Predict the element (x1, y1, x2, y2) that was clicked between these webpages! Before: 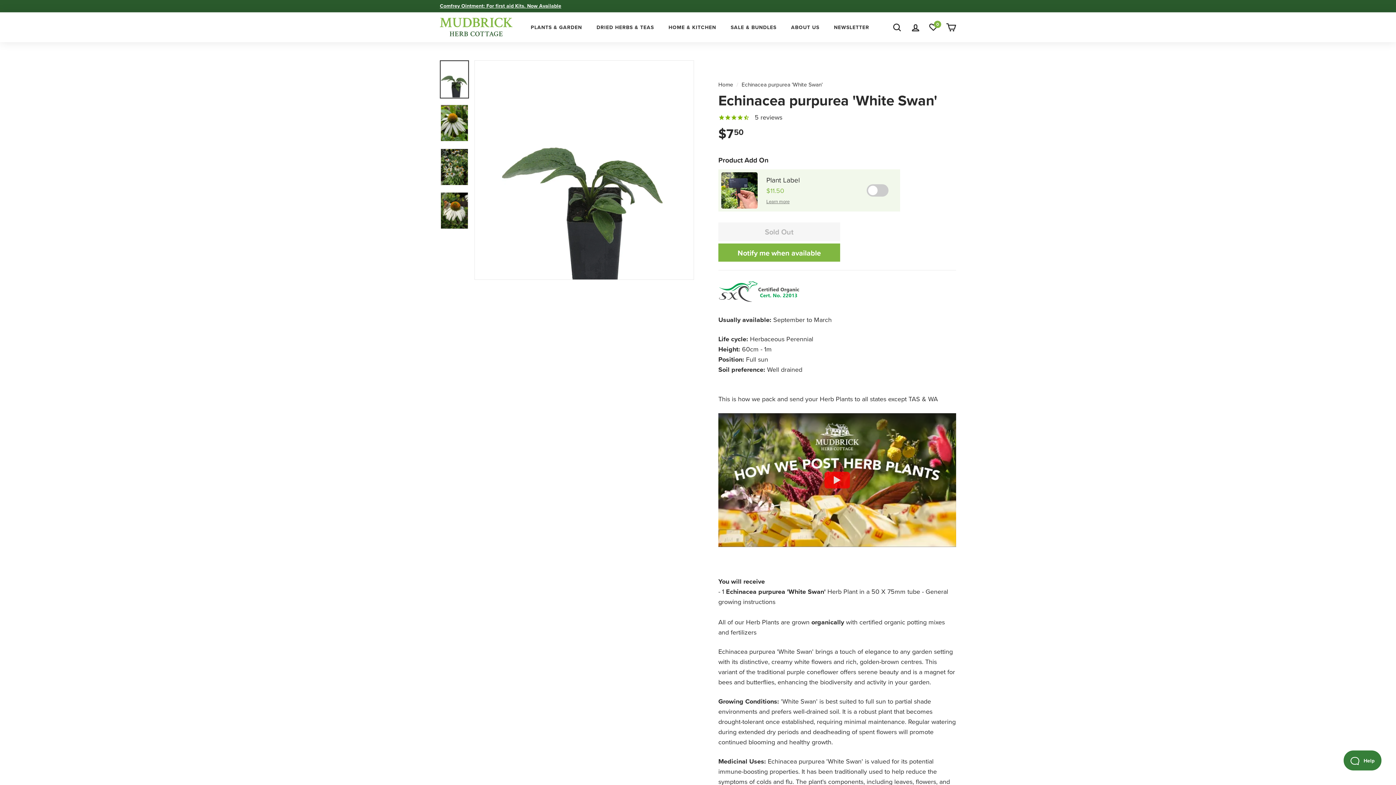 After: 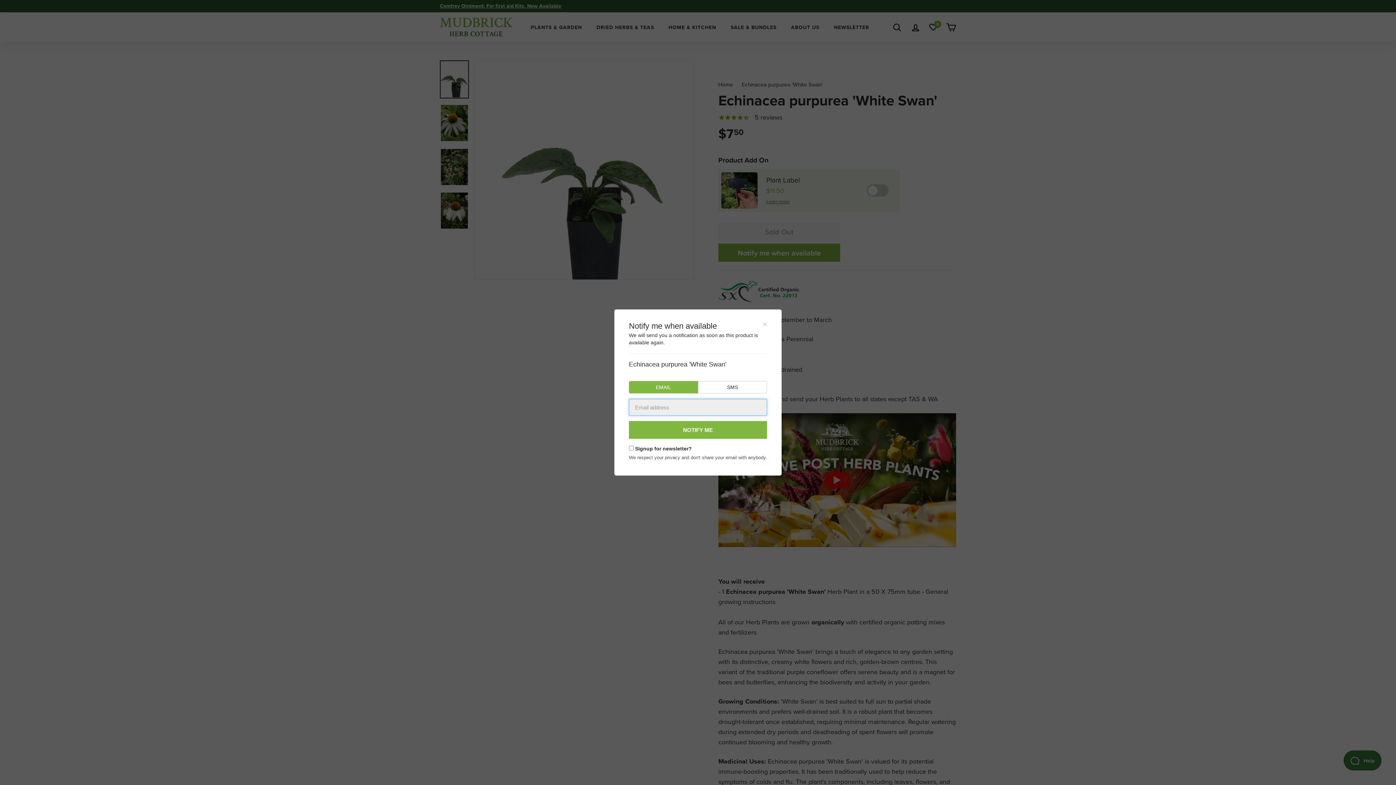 Action: bbox: (718, 243, 840, 261) label: Notify me when available